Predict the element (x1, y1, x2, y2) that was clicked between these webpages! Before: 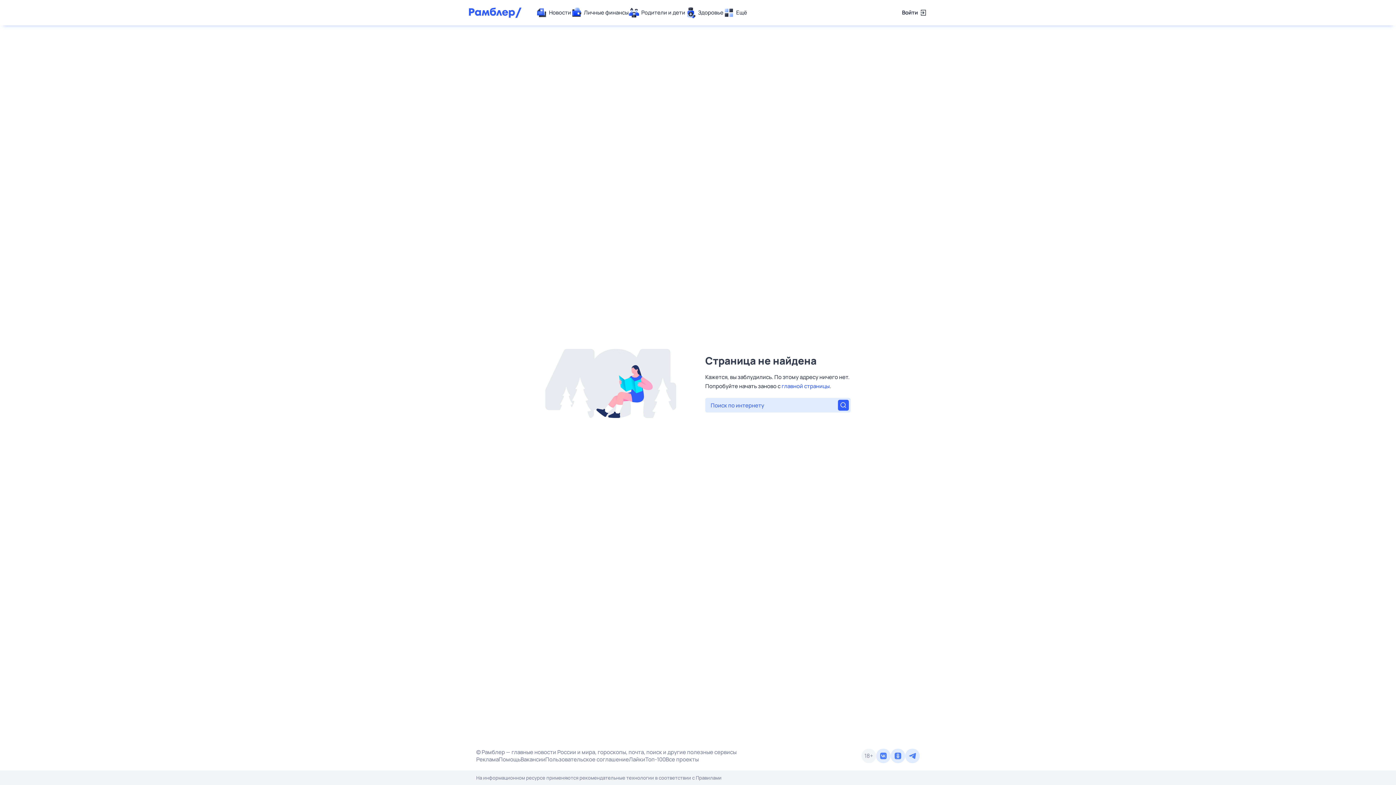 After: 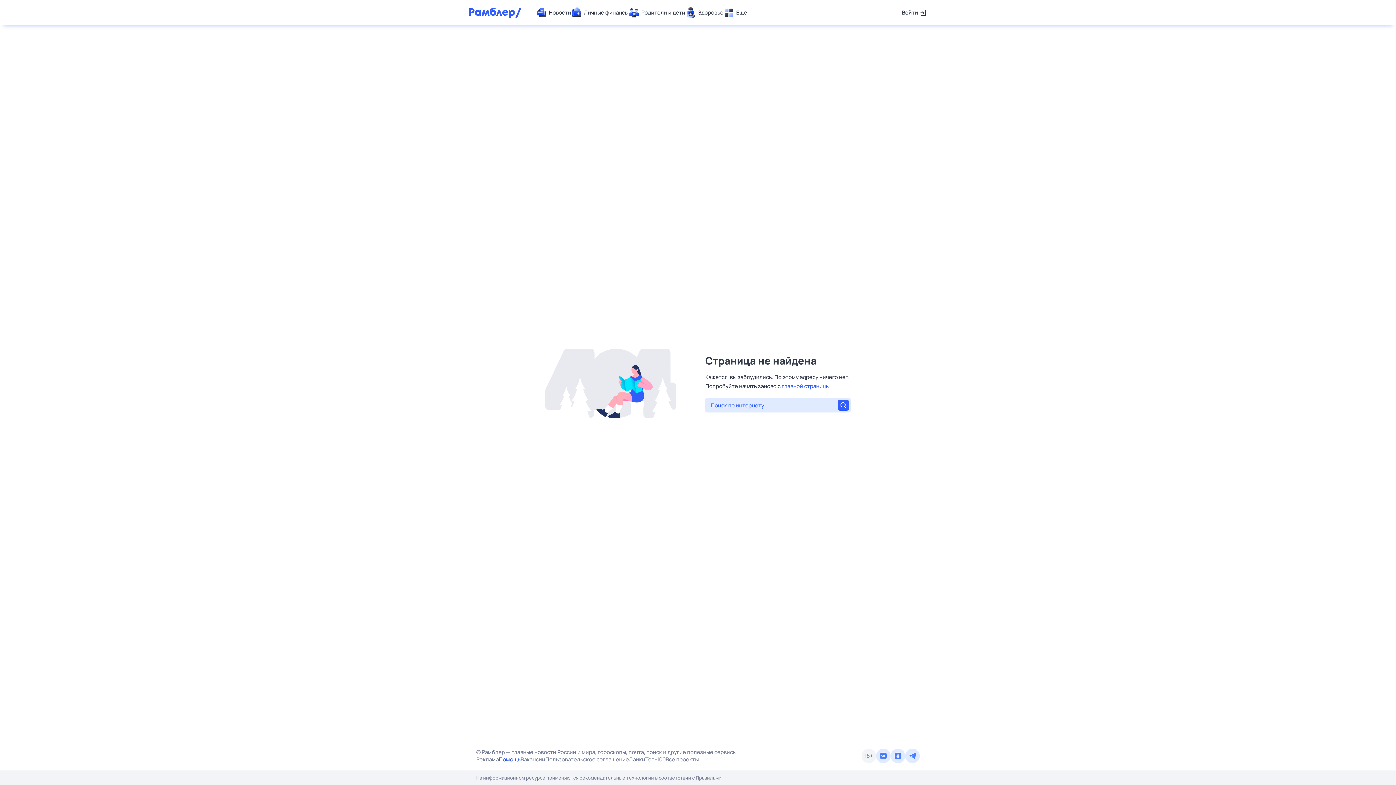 Action: label: Помощь bbox: (498, 756, 520, 763)